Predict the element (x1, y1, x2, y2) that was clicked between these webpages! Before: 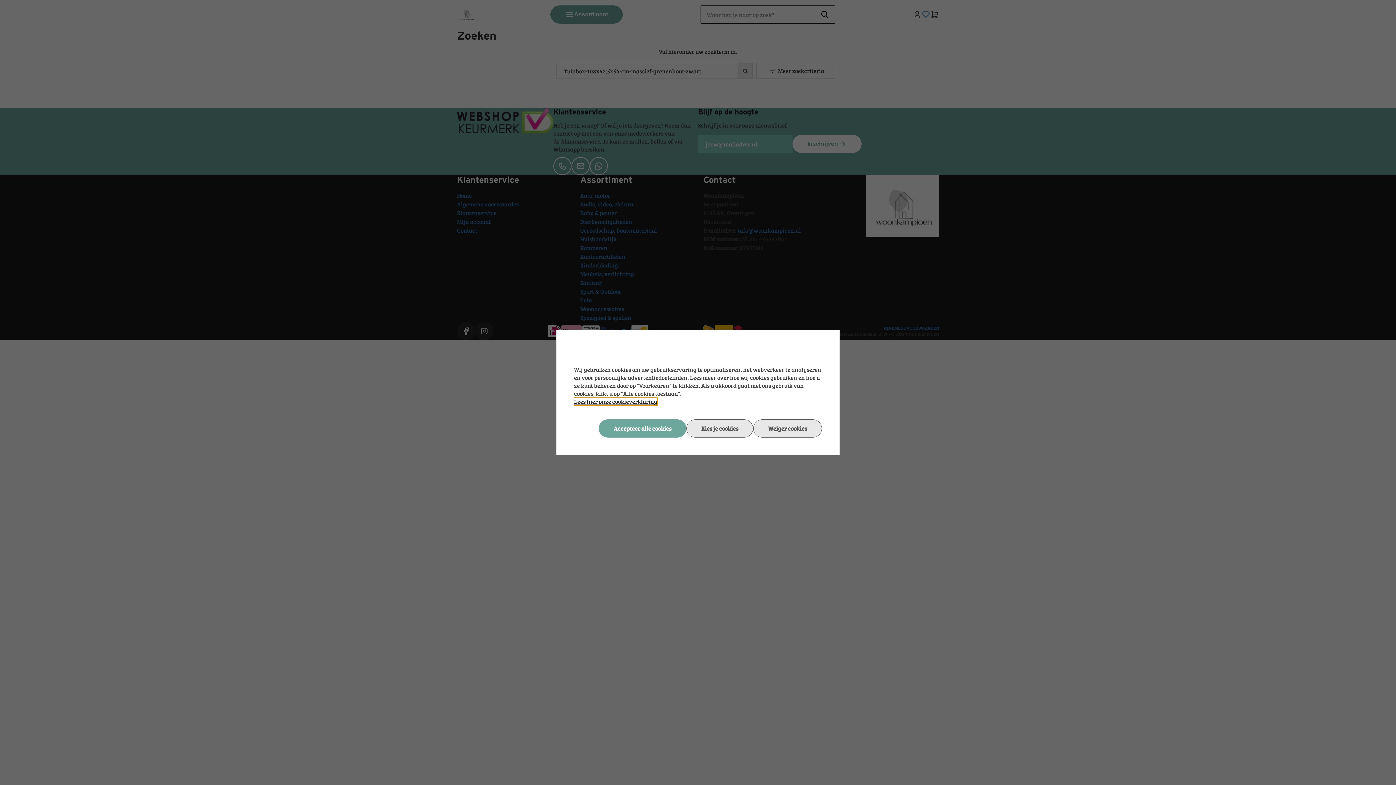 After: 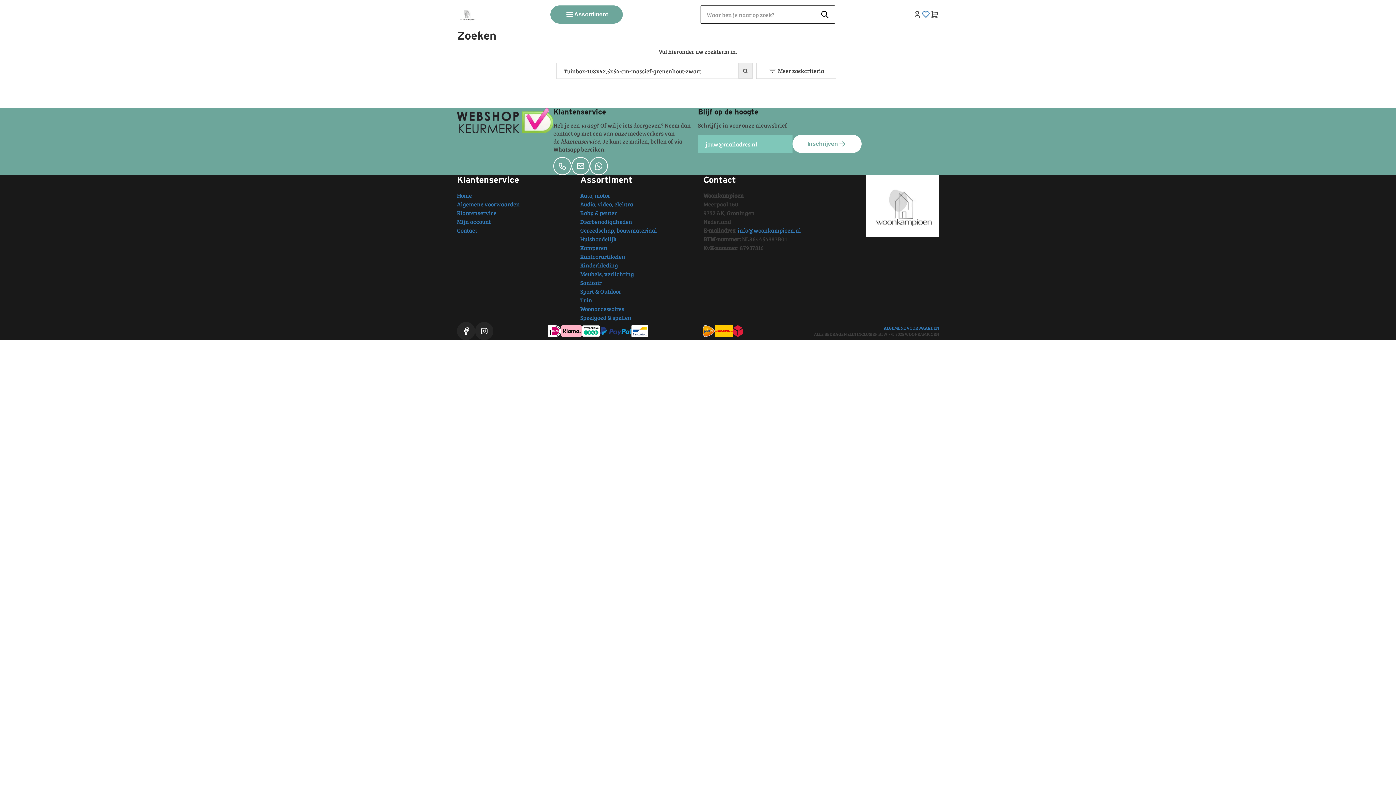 Action: bbox: (598, 419, 686, 437) label: Accepteer alle cookies